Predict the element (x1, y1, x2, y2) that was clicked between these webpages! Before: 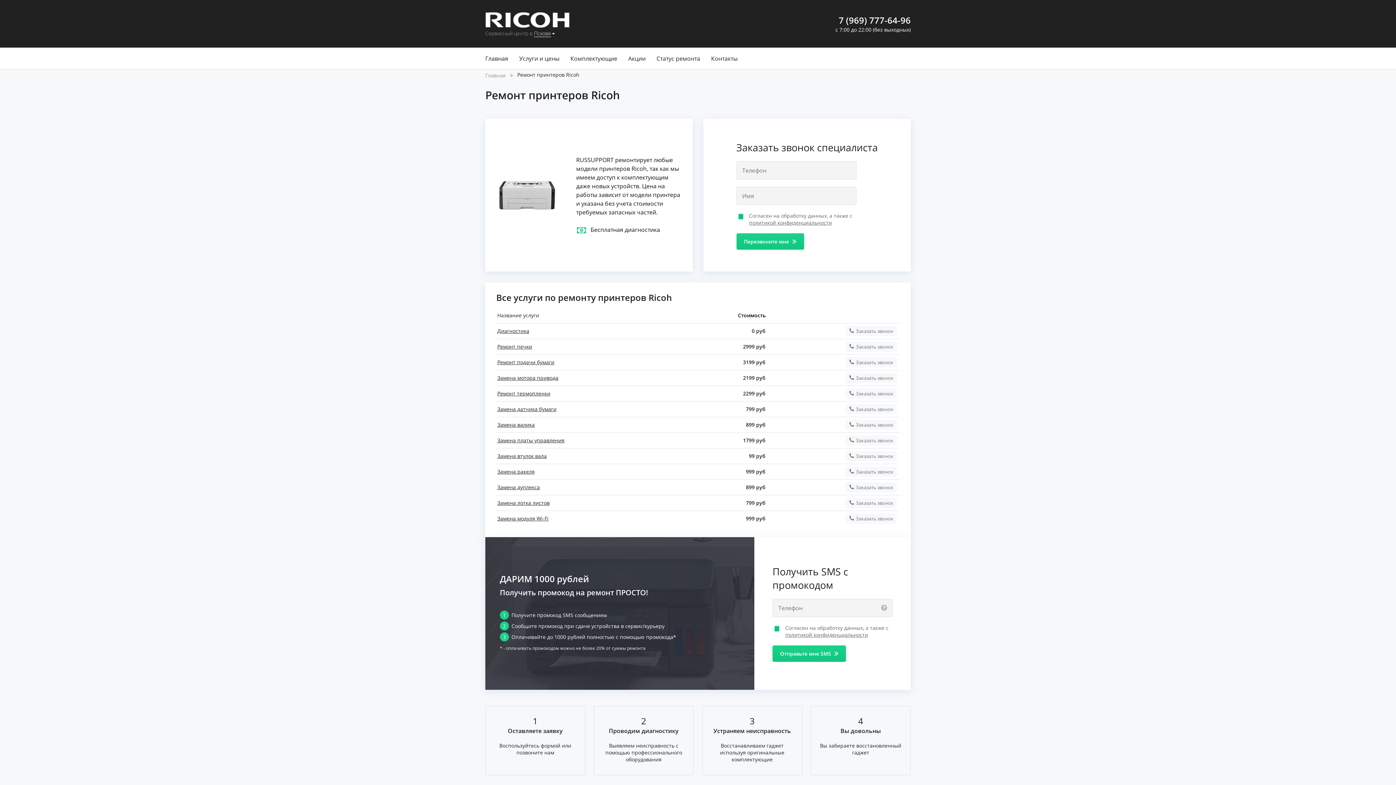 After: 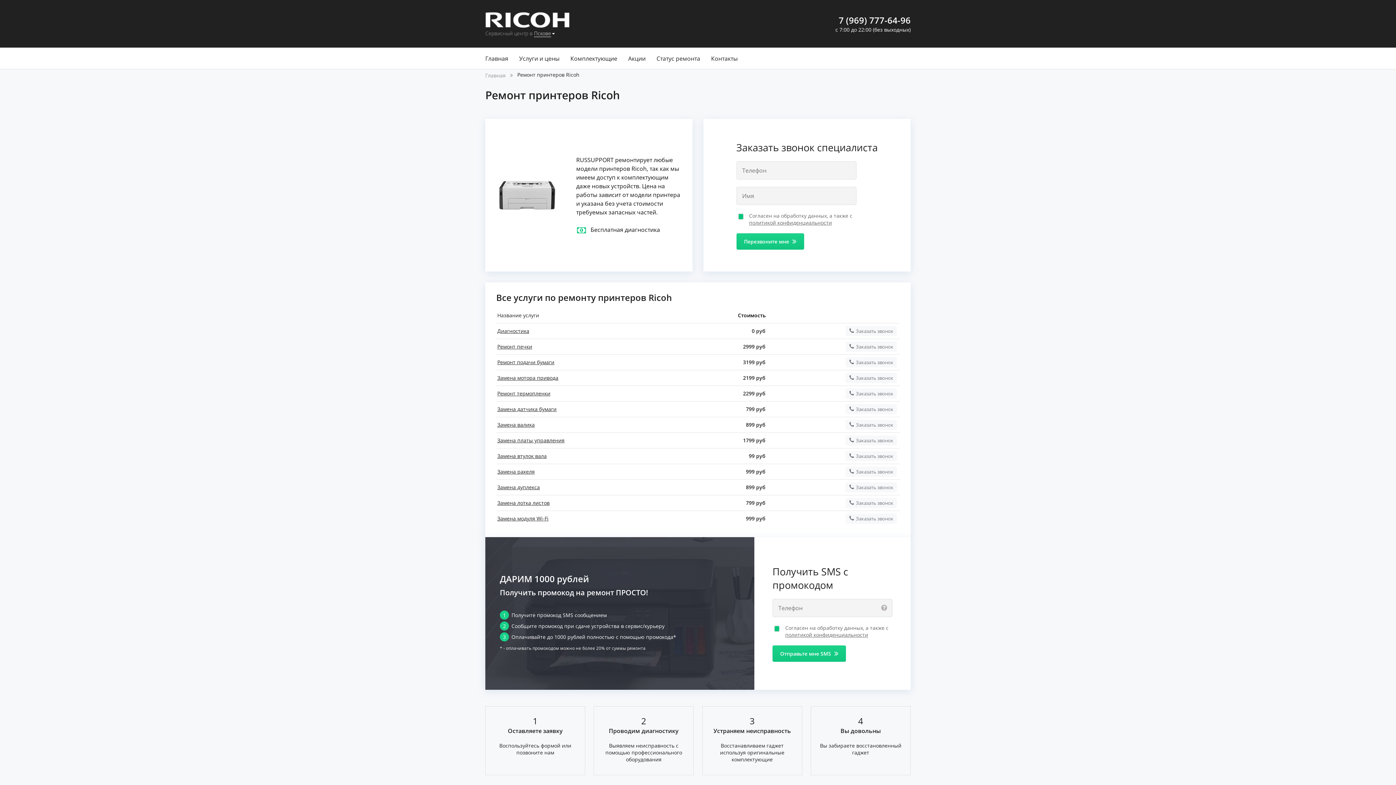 Action: bbox: (785, 631, 868, 638) label: политикой конфиденциальности